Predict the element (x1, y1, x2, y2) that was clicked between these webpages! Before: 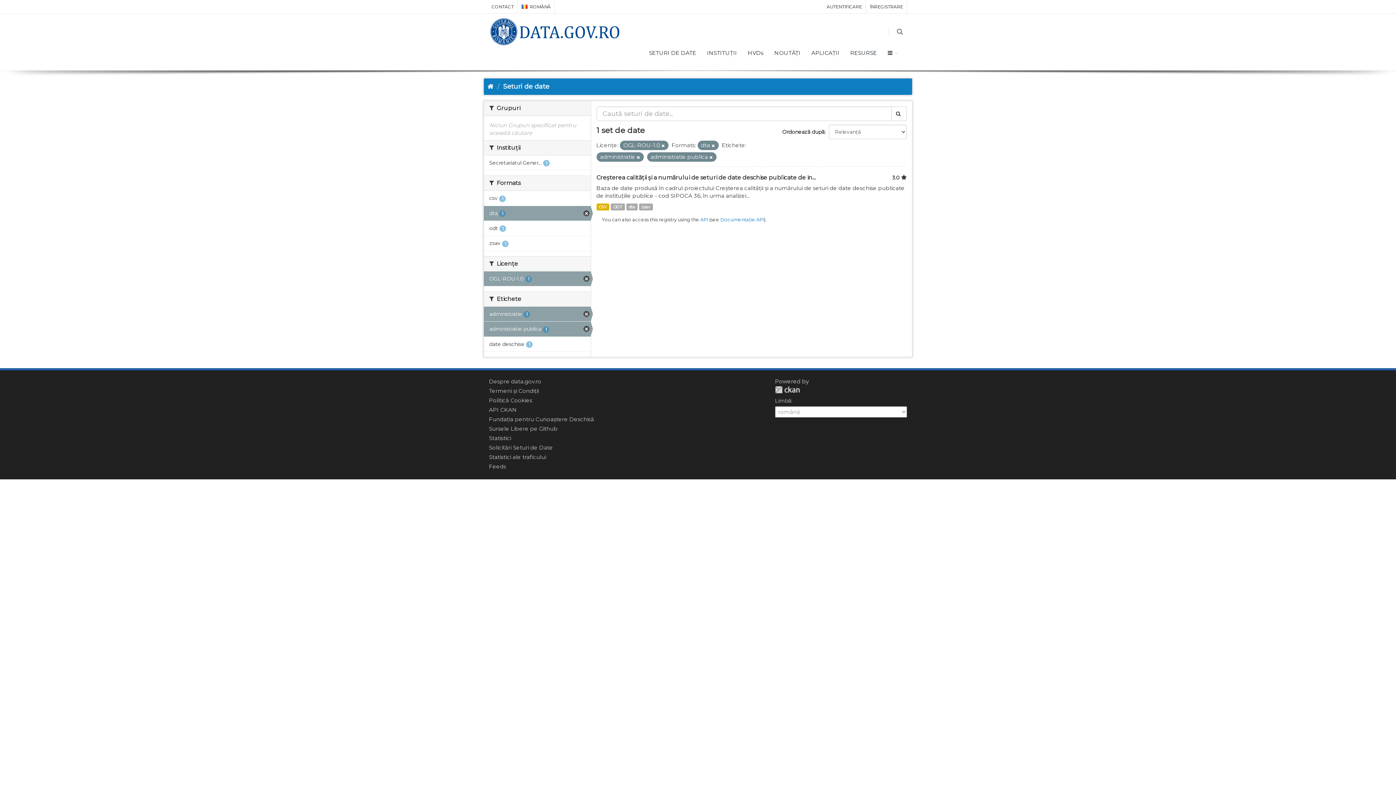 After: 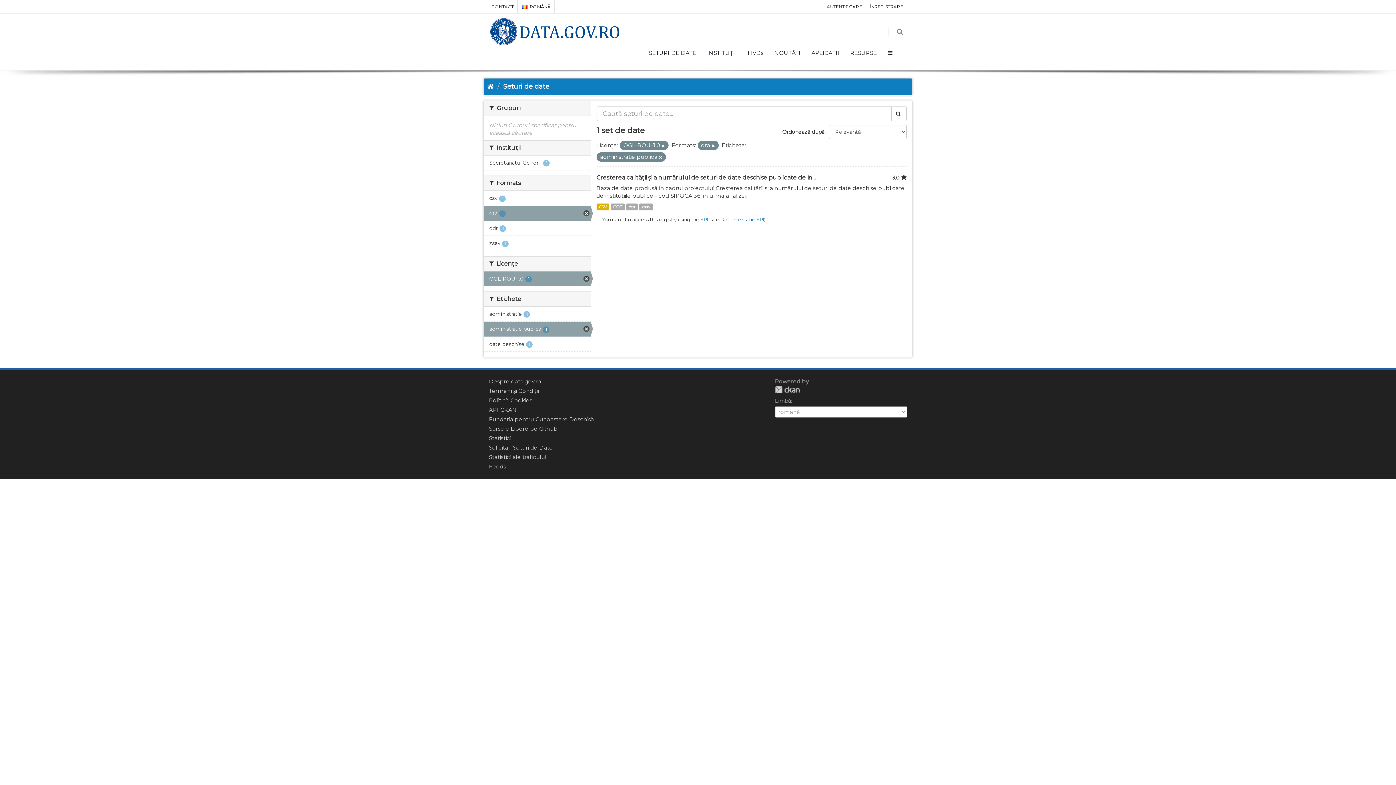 Action: label: administratie 1 bbox: (484, 306, 590, 321)